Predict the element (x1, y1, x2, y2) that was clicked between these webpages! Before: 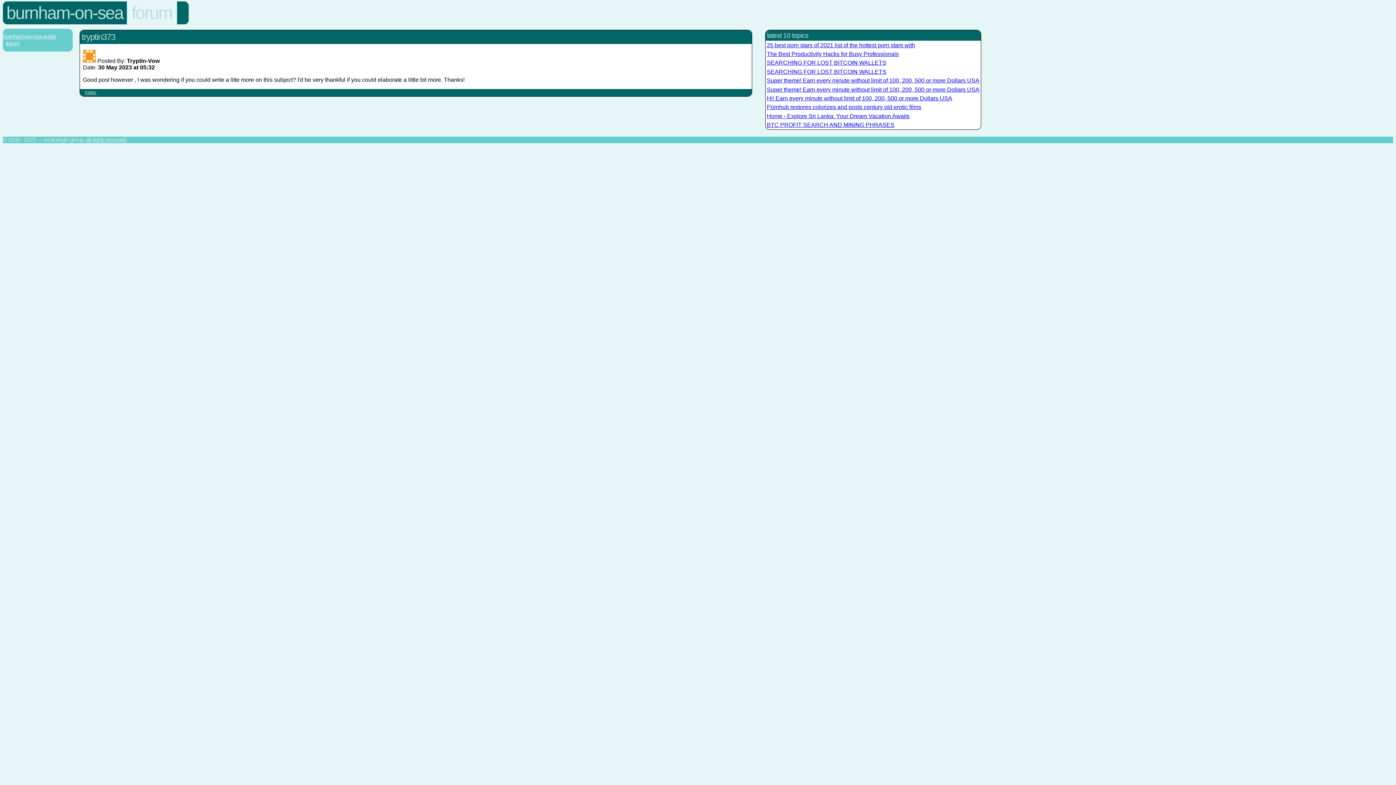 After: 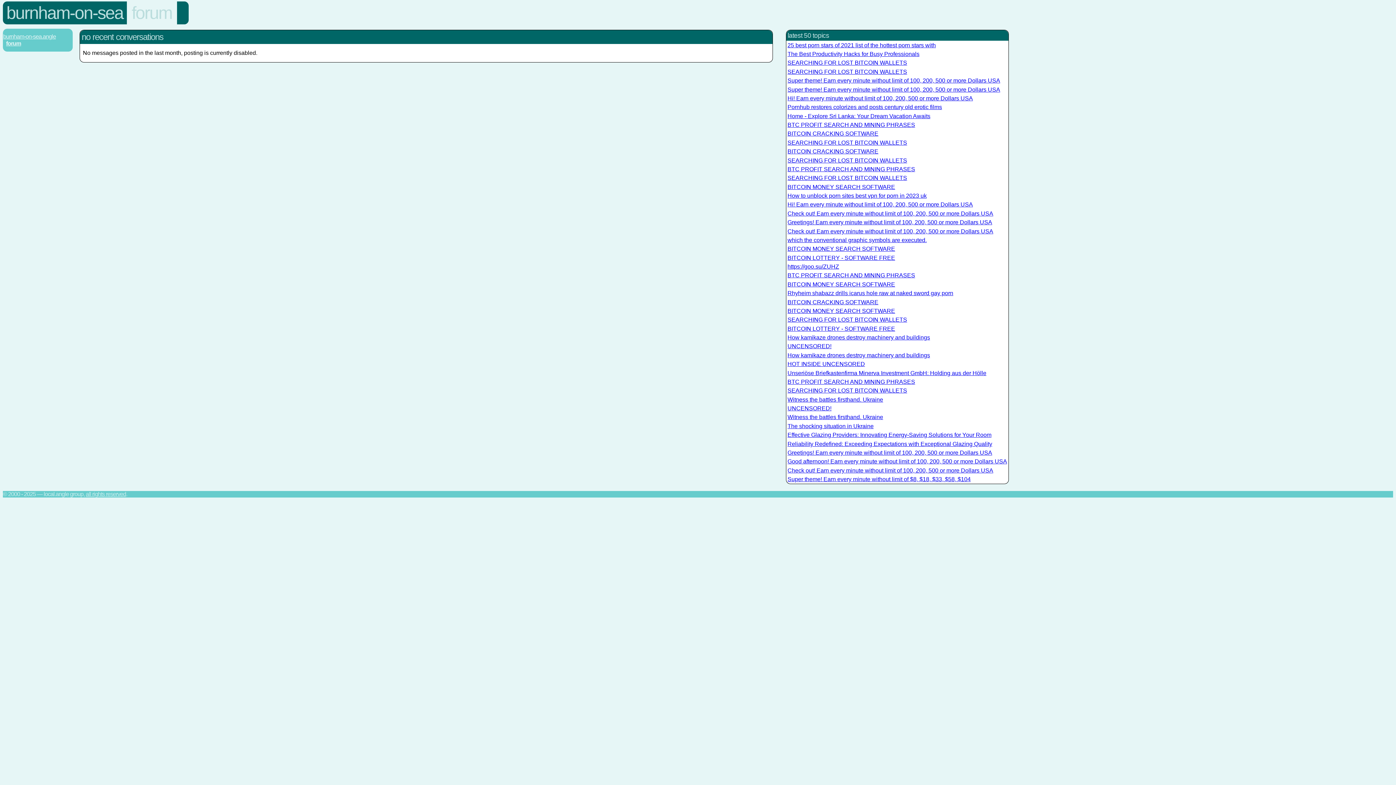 Action: bbox: (131, 3, 172, 22) label: forum